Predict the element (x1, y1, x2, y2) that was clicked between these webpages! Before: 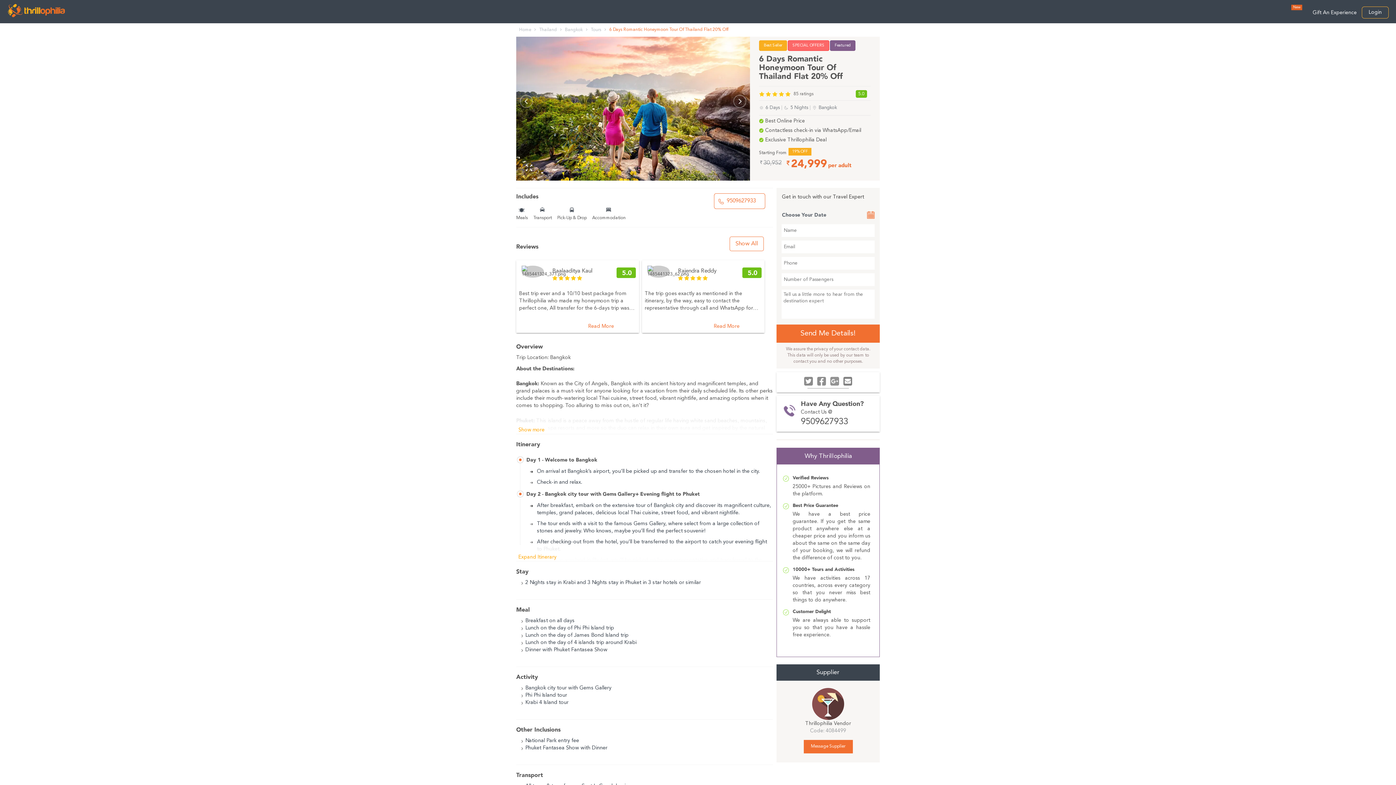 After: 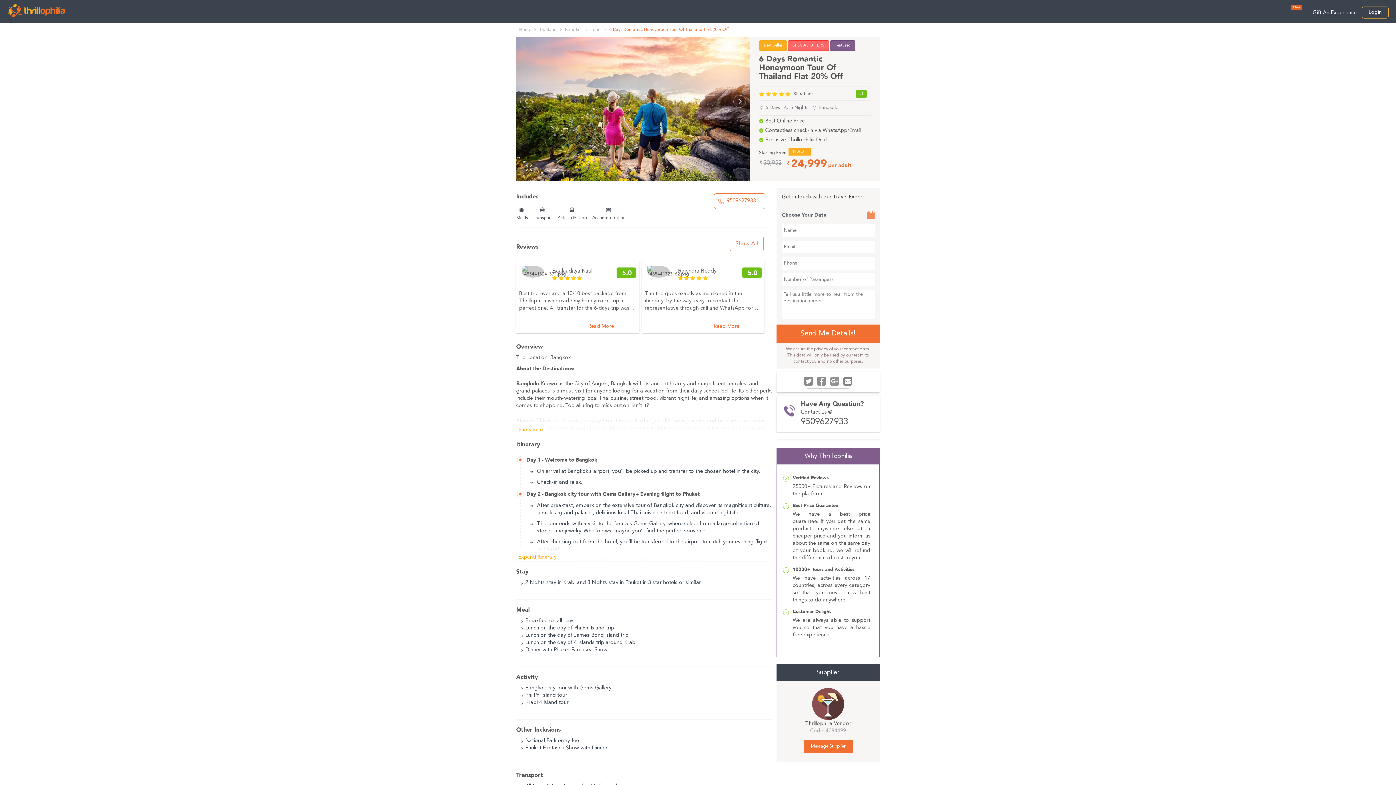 Action: label: Thrillophilia bbox: (7, 3, 65, 17)